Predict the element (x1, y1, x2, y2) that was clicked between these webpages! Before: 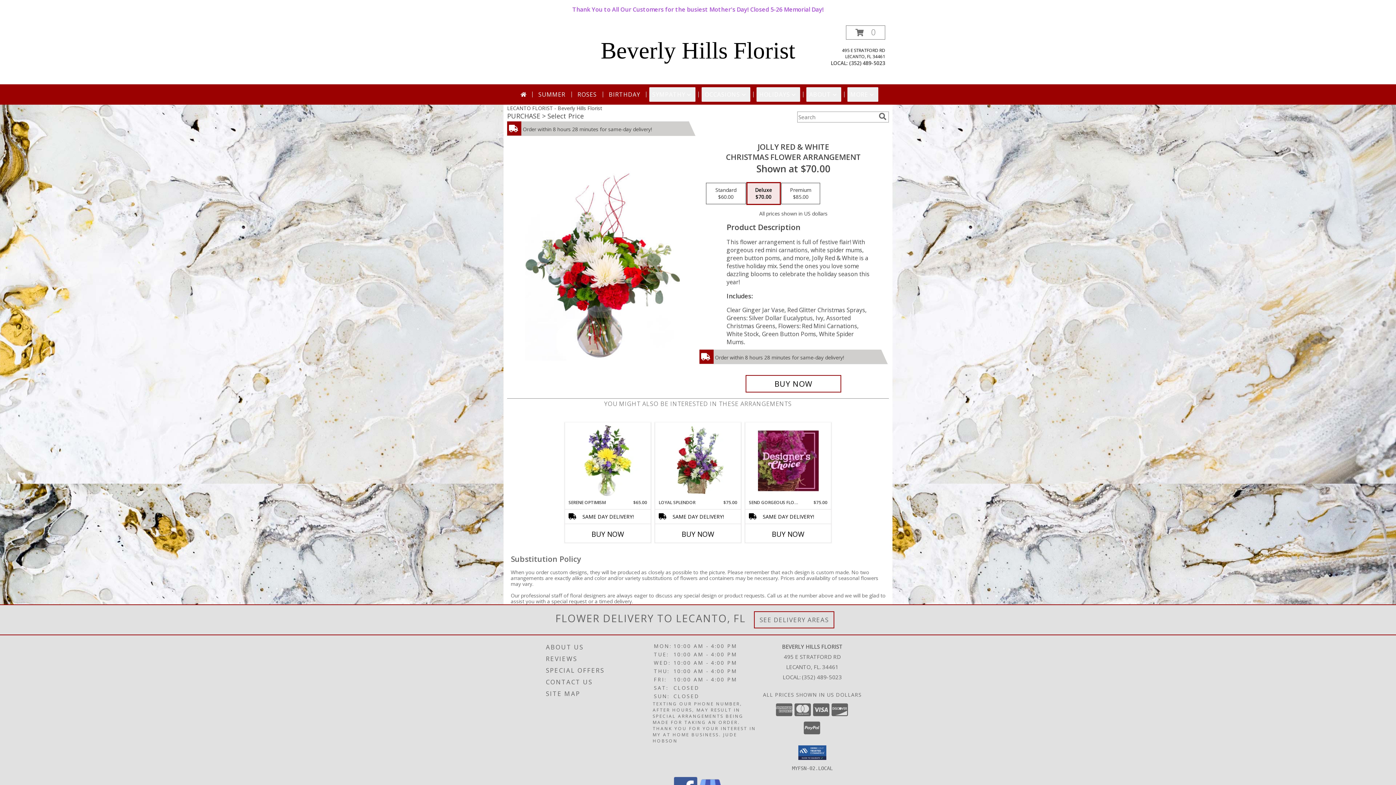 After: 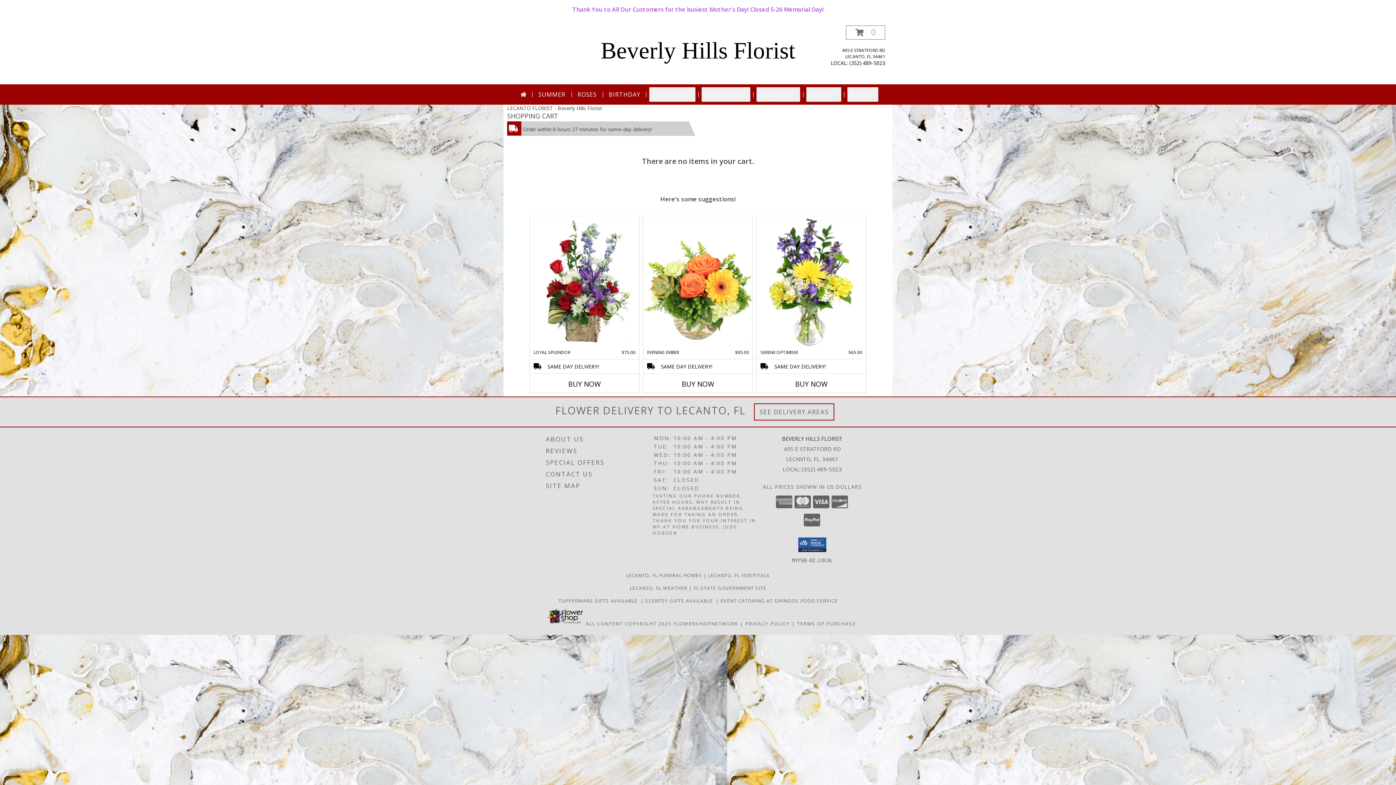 Action: bbox: (846, 25, 885, 39) label: View Items in Cart